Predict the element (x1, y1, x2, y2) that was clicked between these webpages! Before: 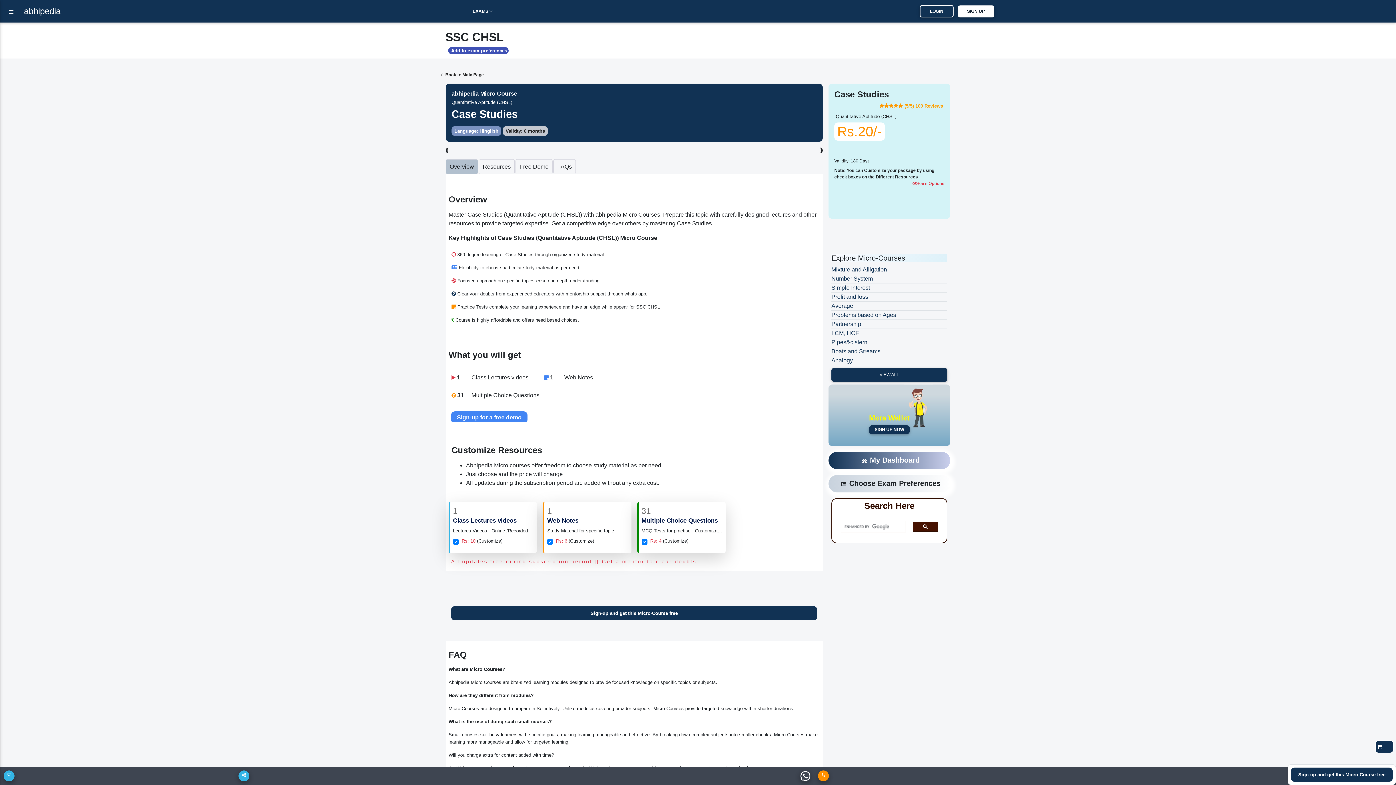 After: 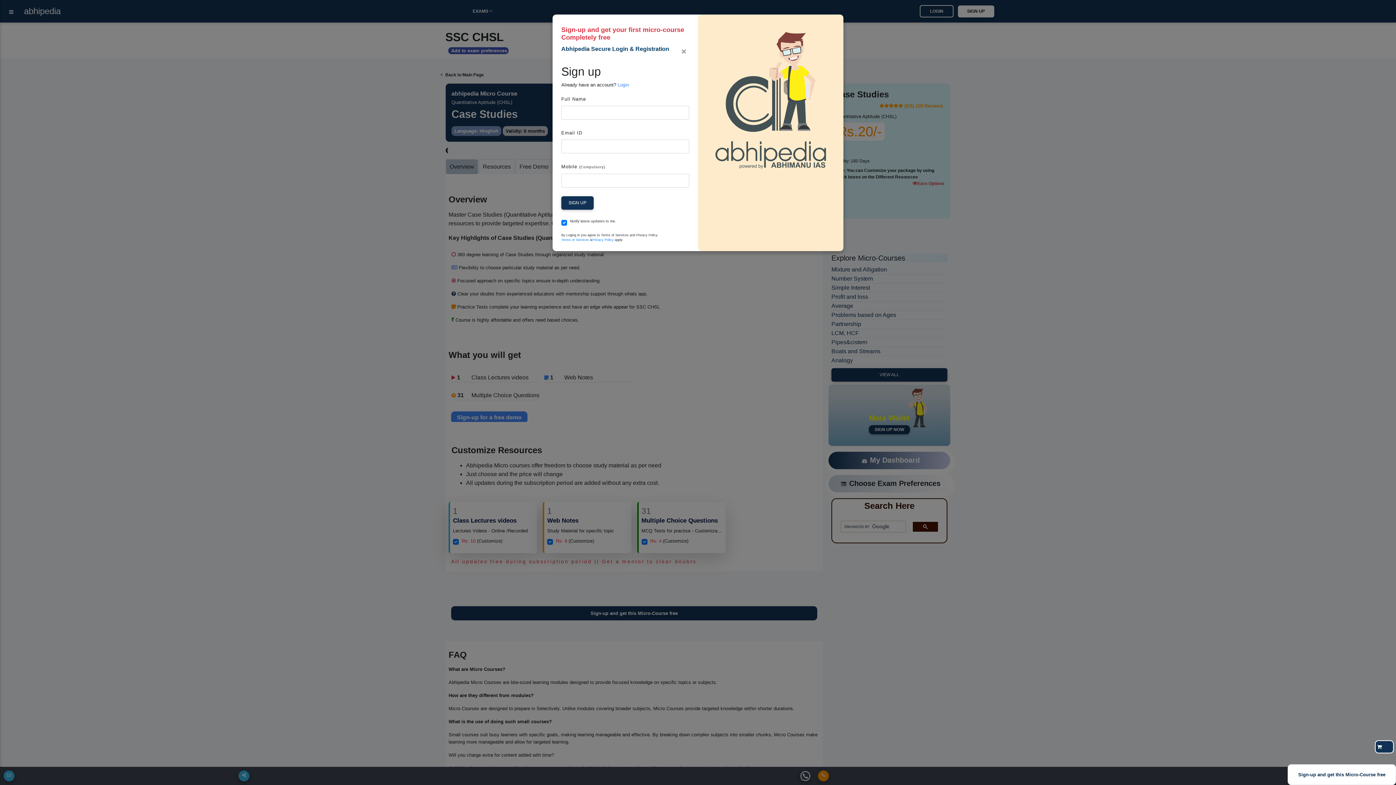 Action: label: Sign-up and get this Micro-Course free bbox: (1291, 768, 1393, 782)